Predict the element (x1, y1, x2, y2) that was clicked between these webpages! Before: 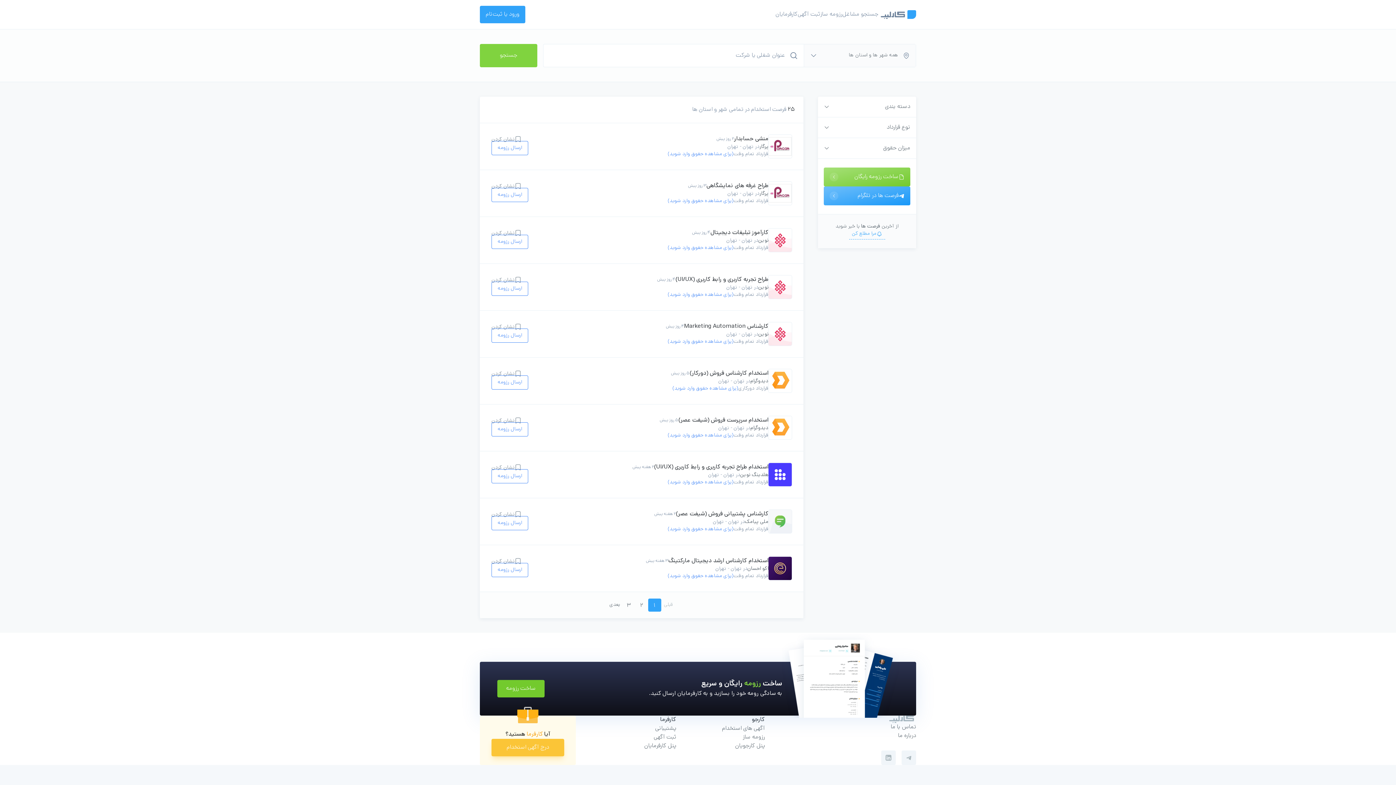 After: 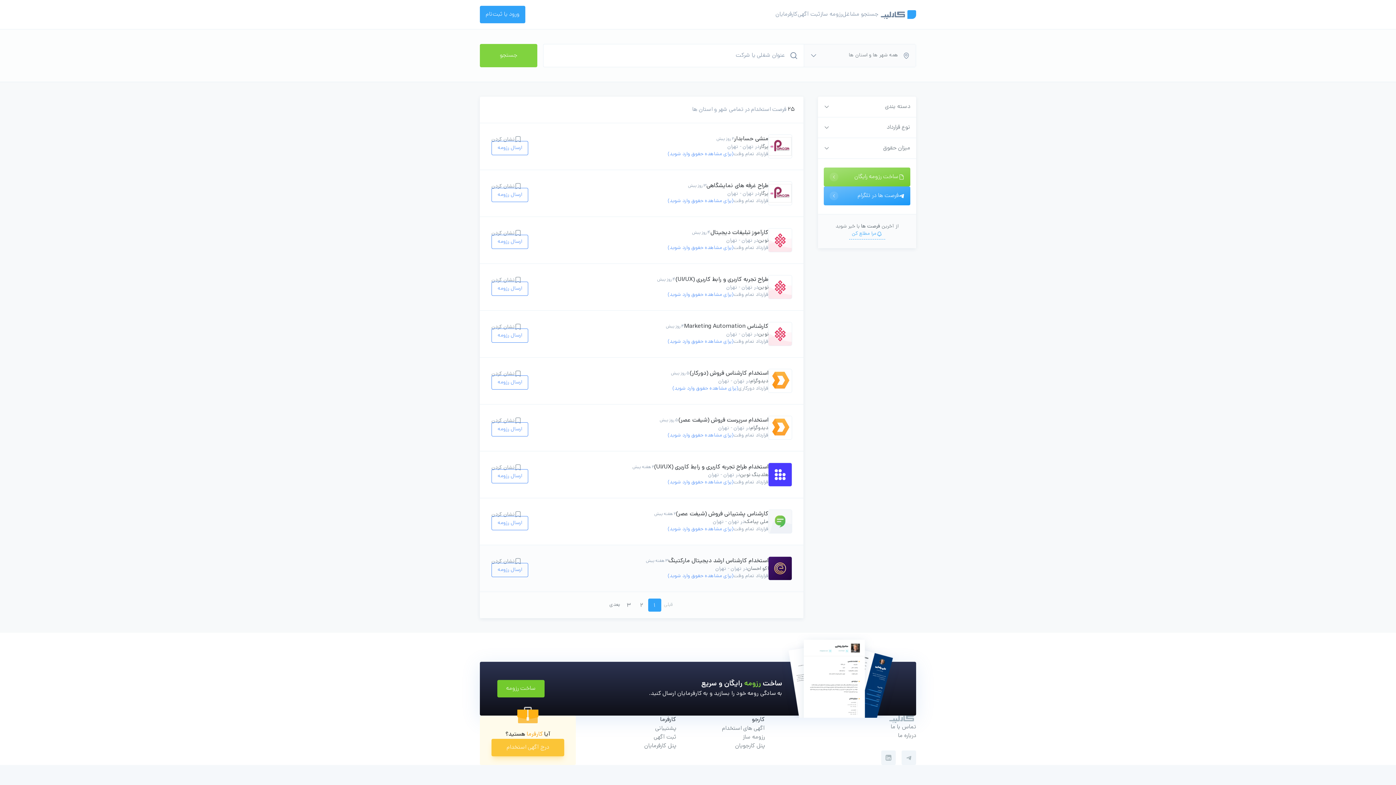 Action: bbox: (768, 557, 792, 580)